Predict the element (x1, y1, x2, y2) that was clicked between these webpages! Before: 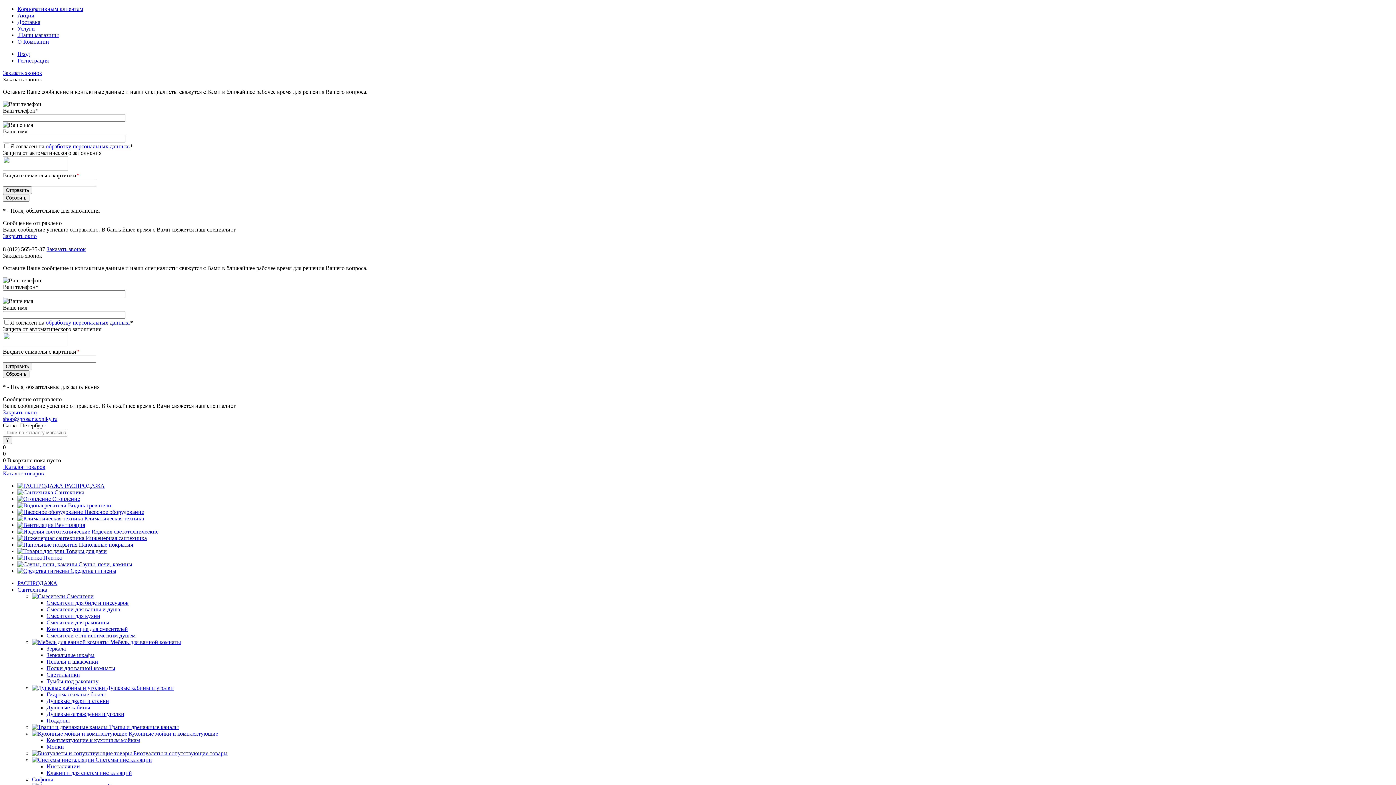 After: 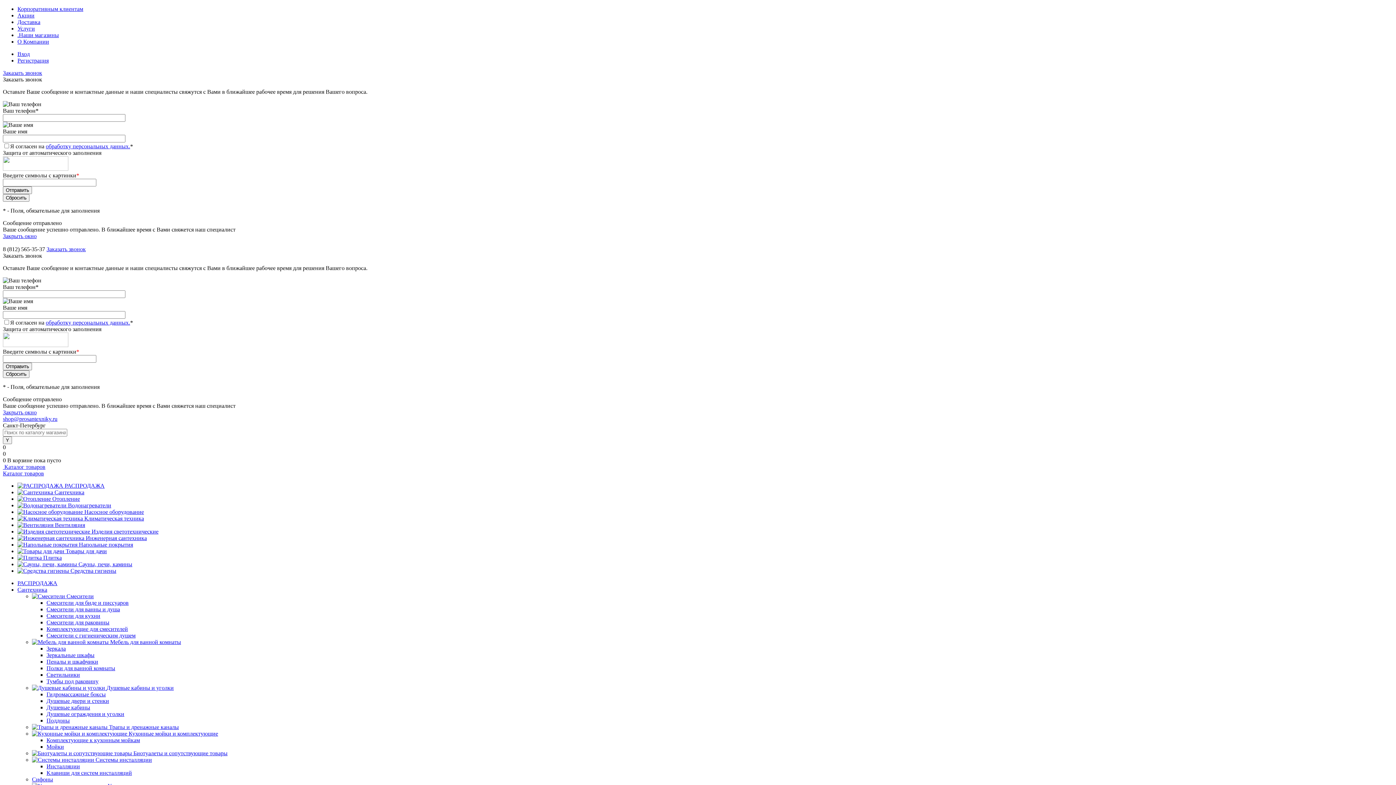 Action: bbox: (32, 730, 128, 737) label:  